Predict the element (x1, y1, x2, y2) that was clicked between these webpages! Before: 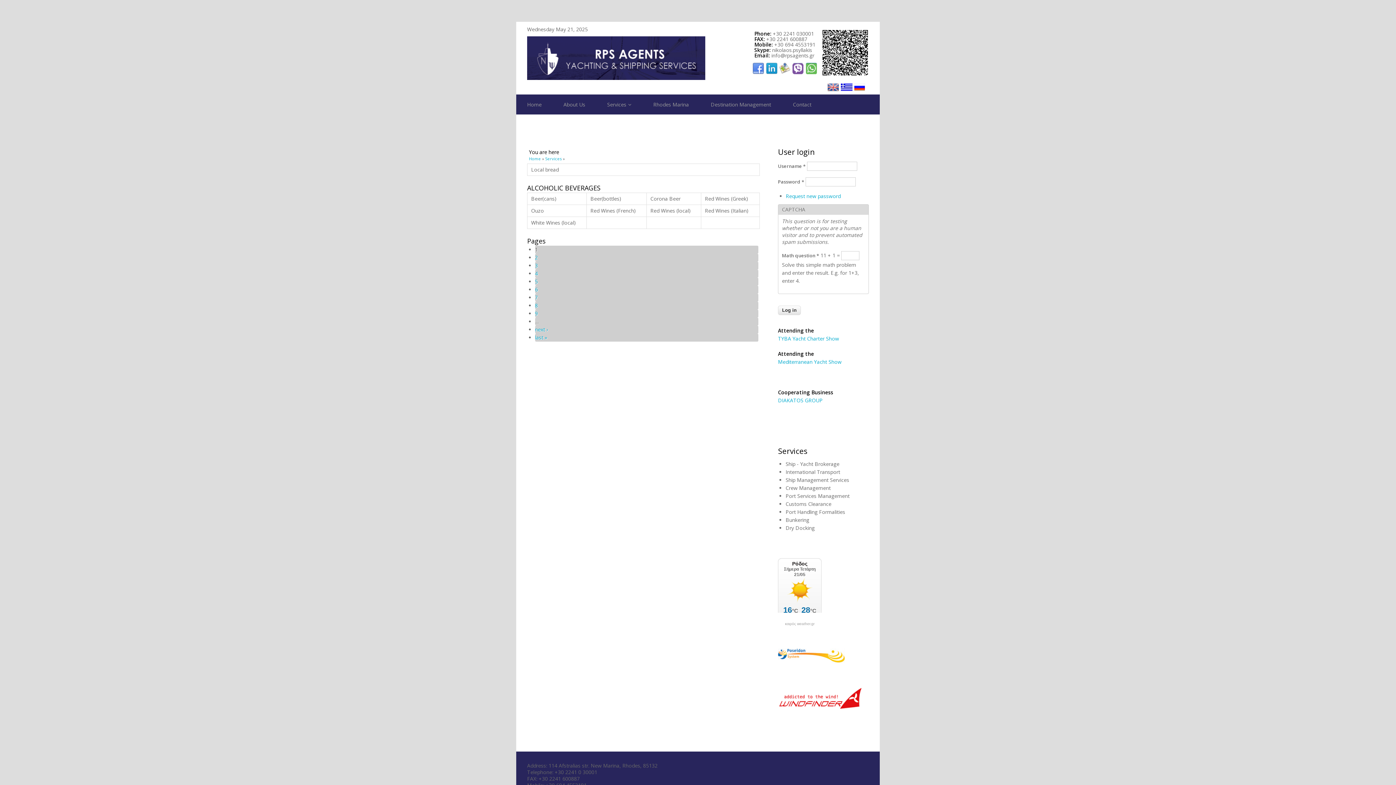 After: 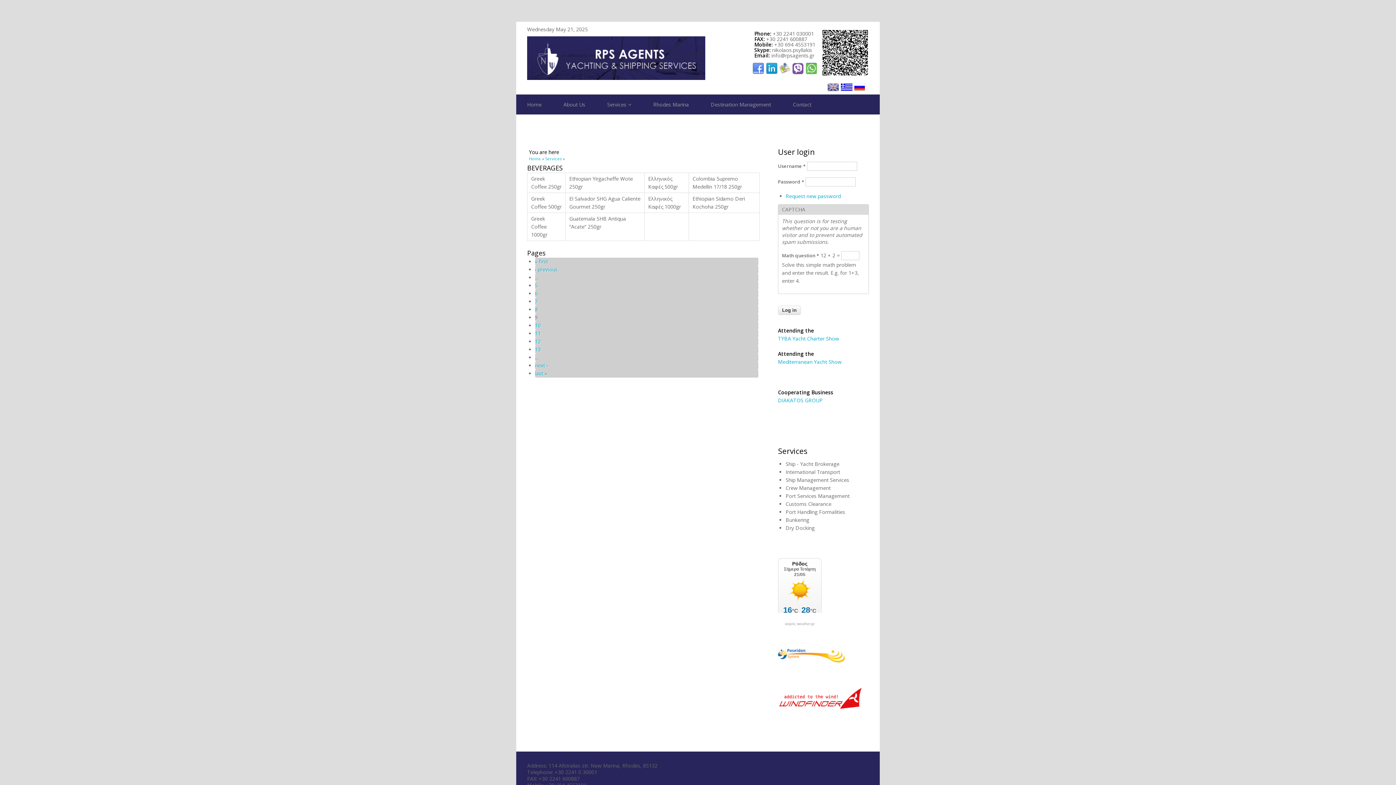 Action: label: 9 bbox: (535, 310, 538, 317)